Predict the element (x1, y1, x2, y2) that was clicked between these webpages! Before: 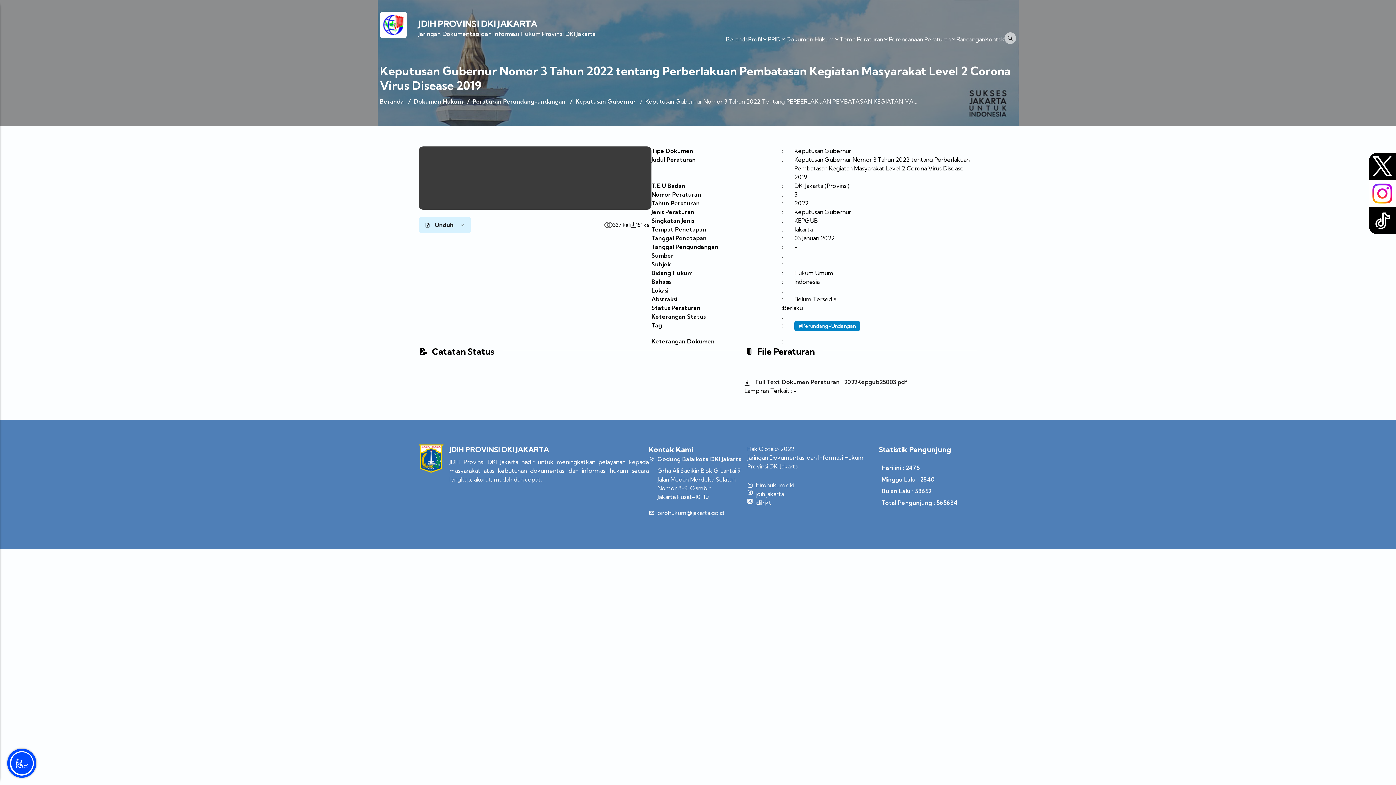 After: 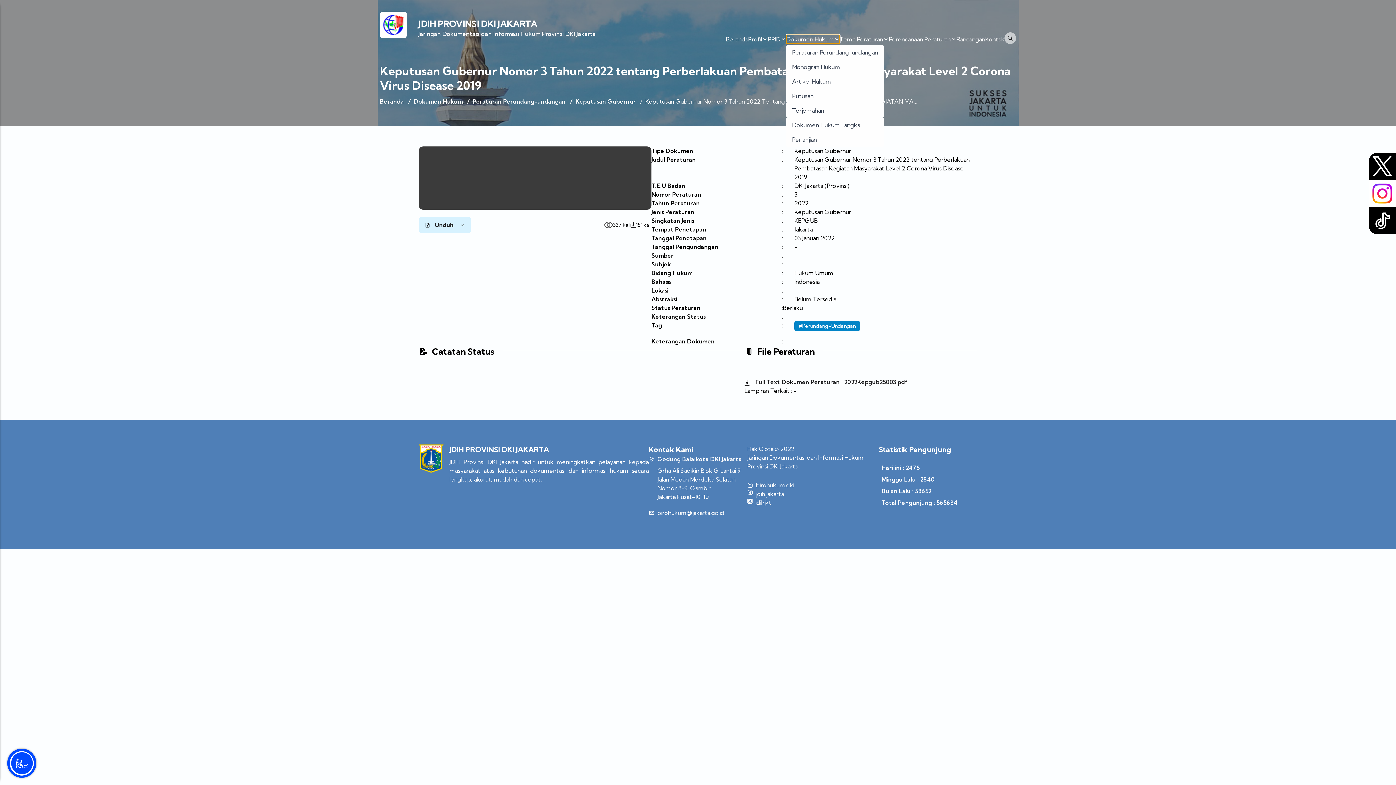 Action: bbox: (786, 34, 840, 43) label: Dokumen Hukum